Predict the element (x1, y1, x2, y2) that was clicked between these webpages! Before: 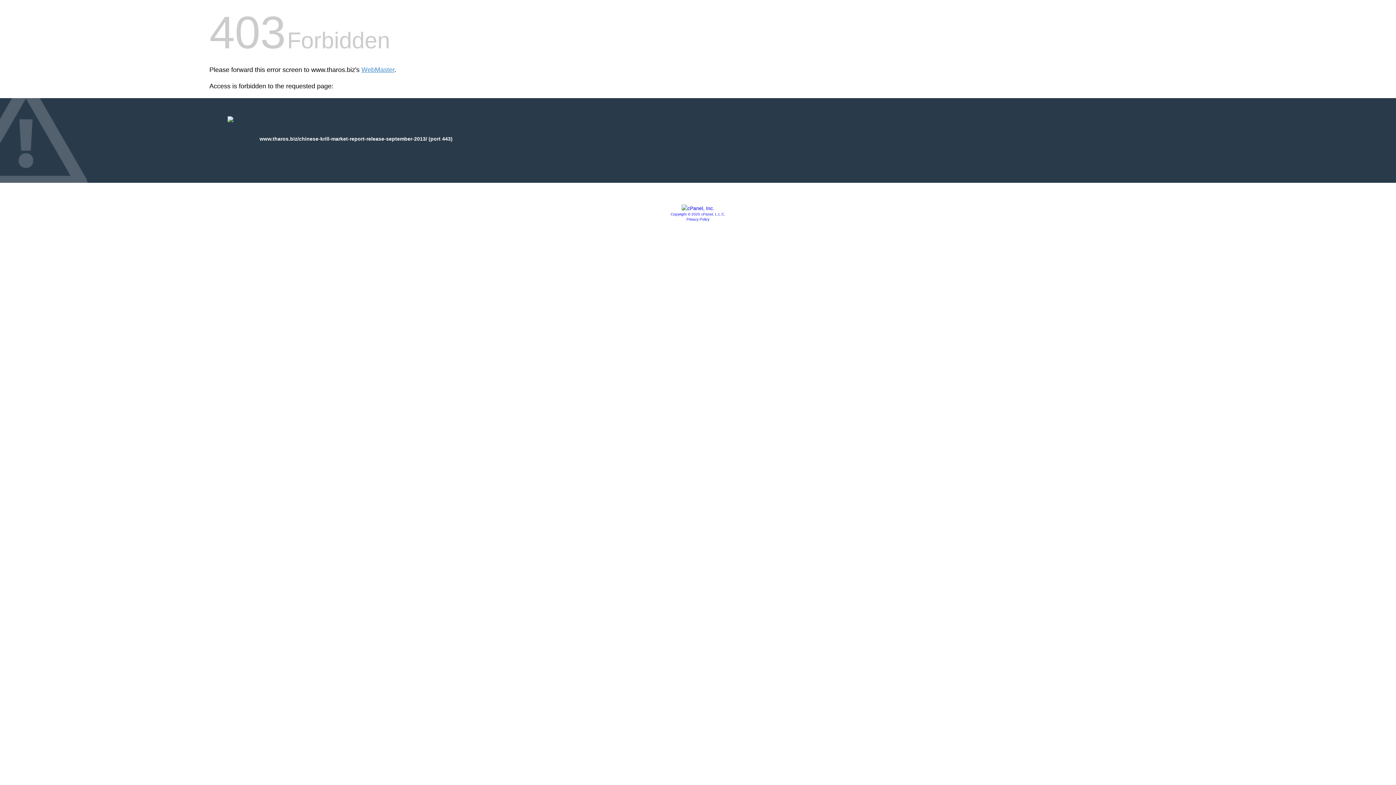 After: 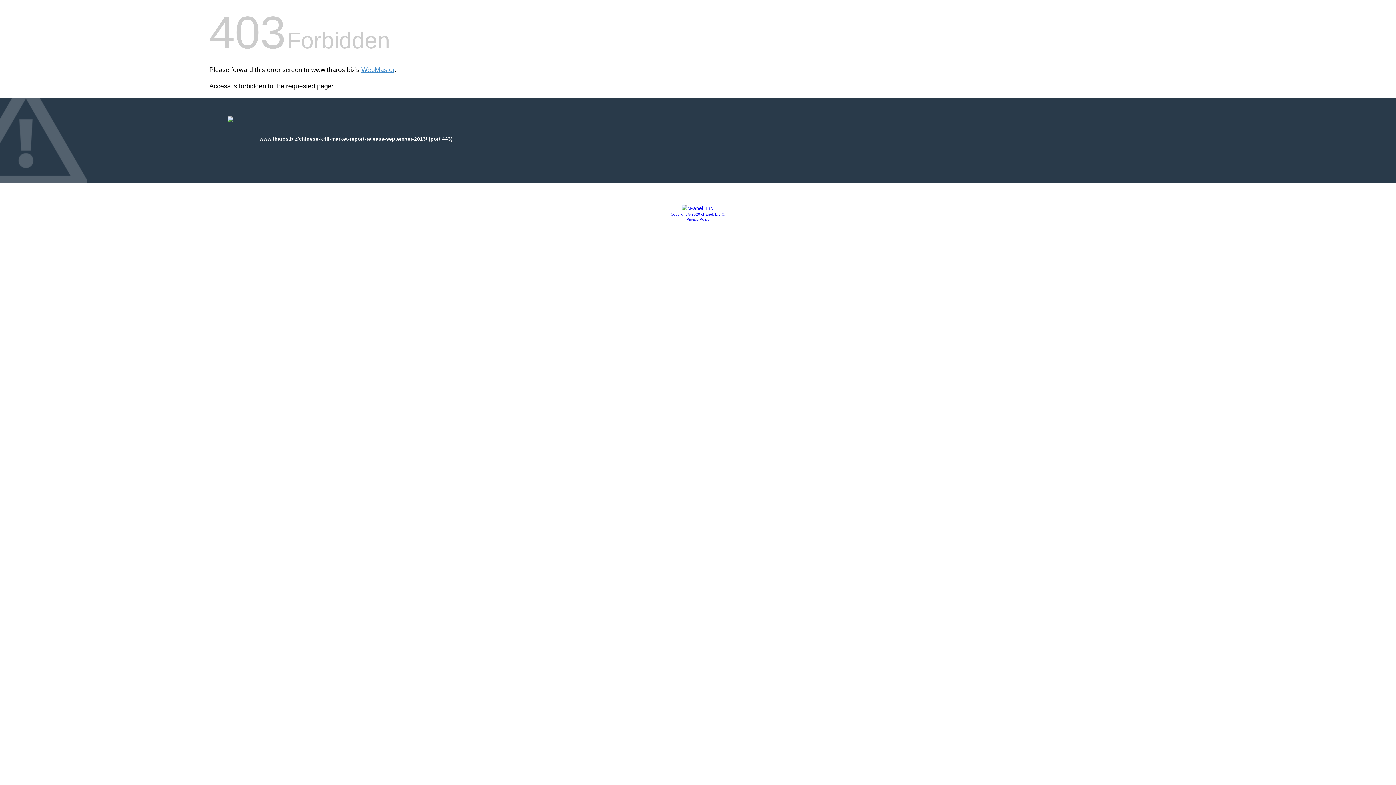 Action: label: Copyright © 2020 cPanel, L.L.C. bbox: (670, 212, 725, 216)